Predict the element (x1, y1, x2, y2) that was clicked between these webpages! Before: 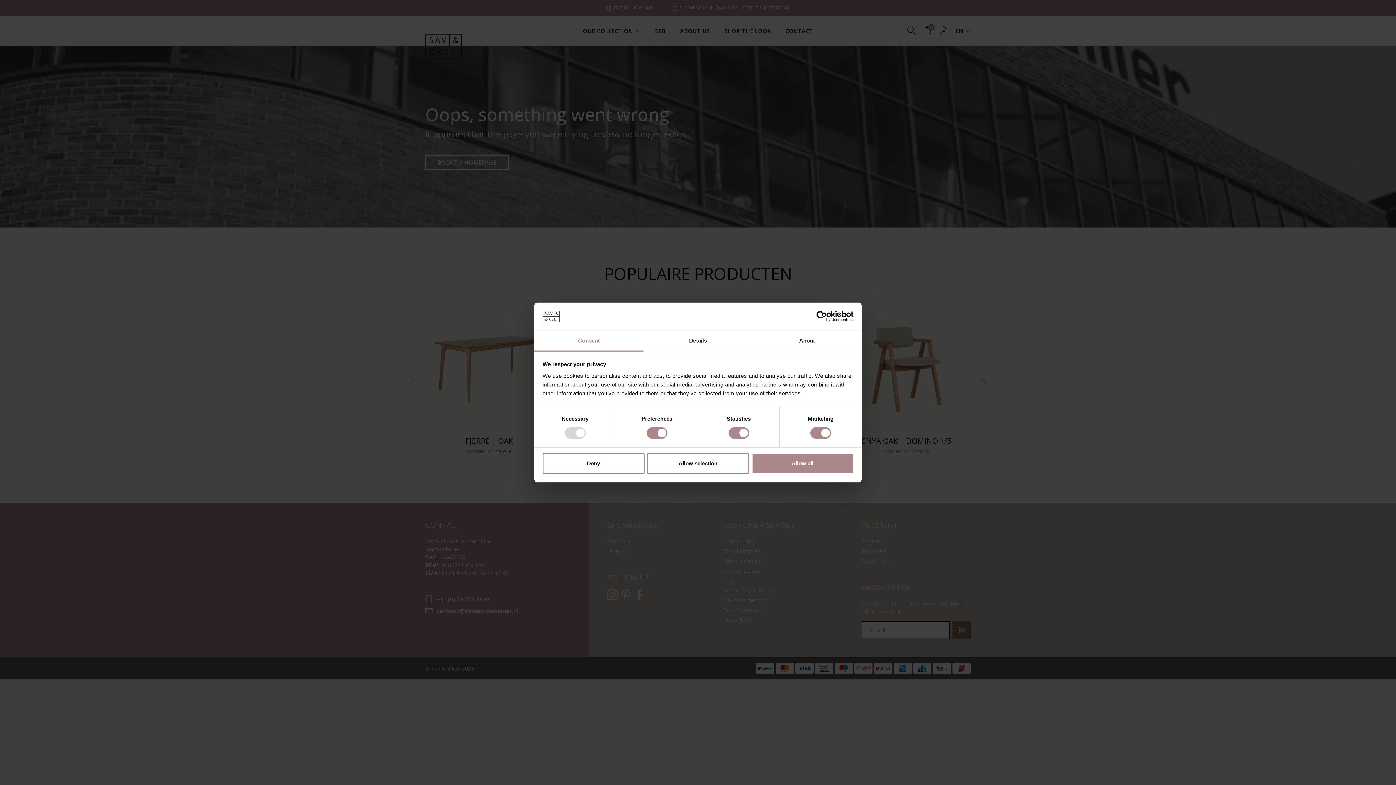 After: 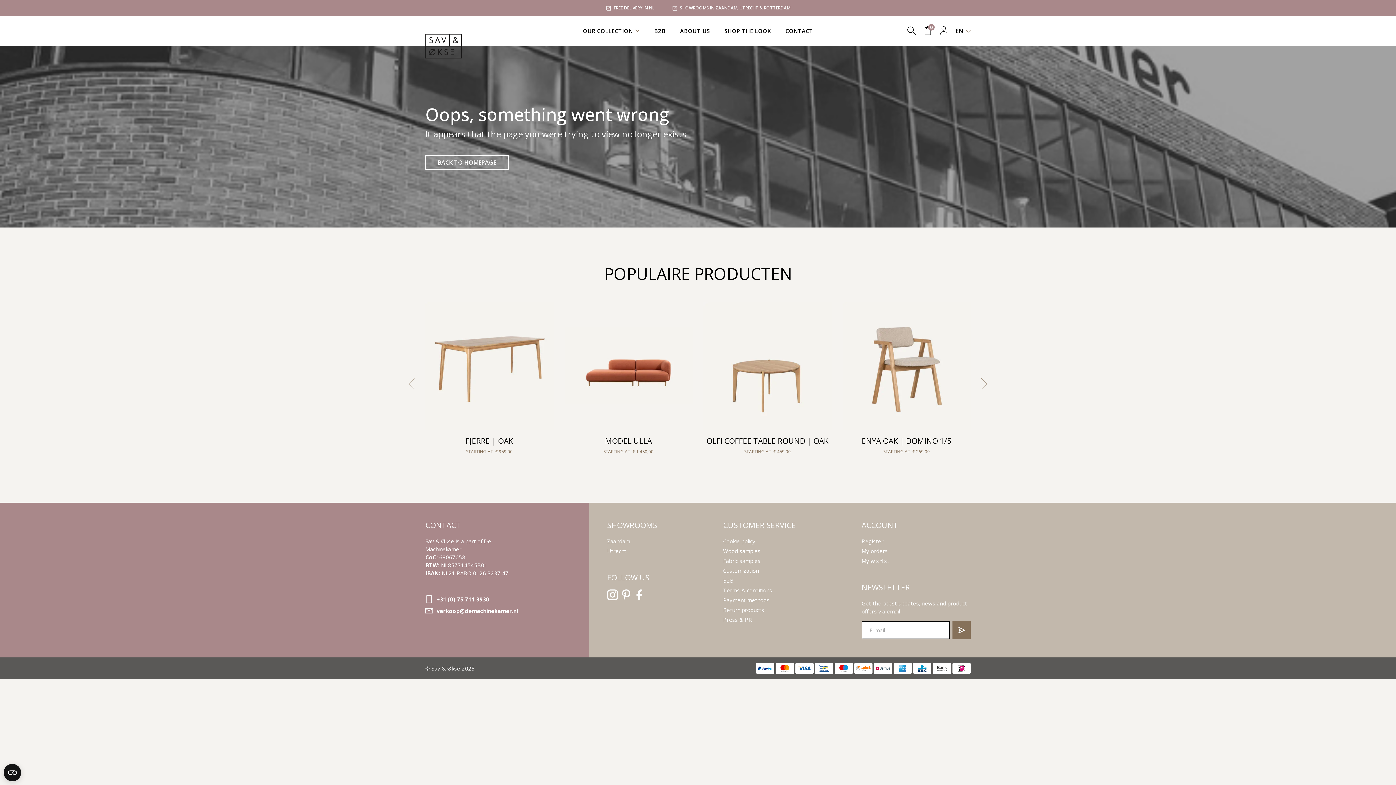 Action: bbox: (751, 453, 853, 474) label: Allow all